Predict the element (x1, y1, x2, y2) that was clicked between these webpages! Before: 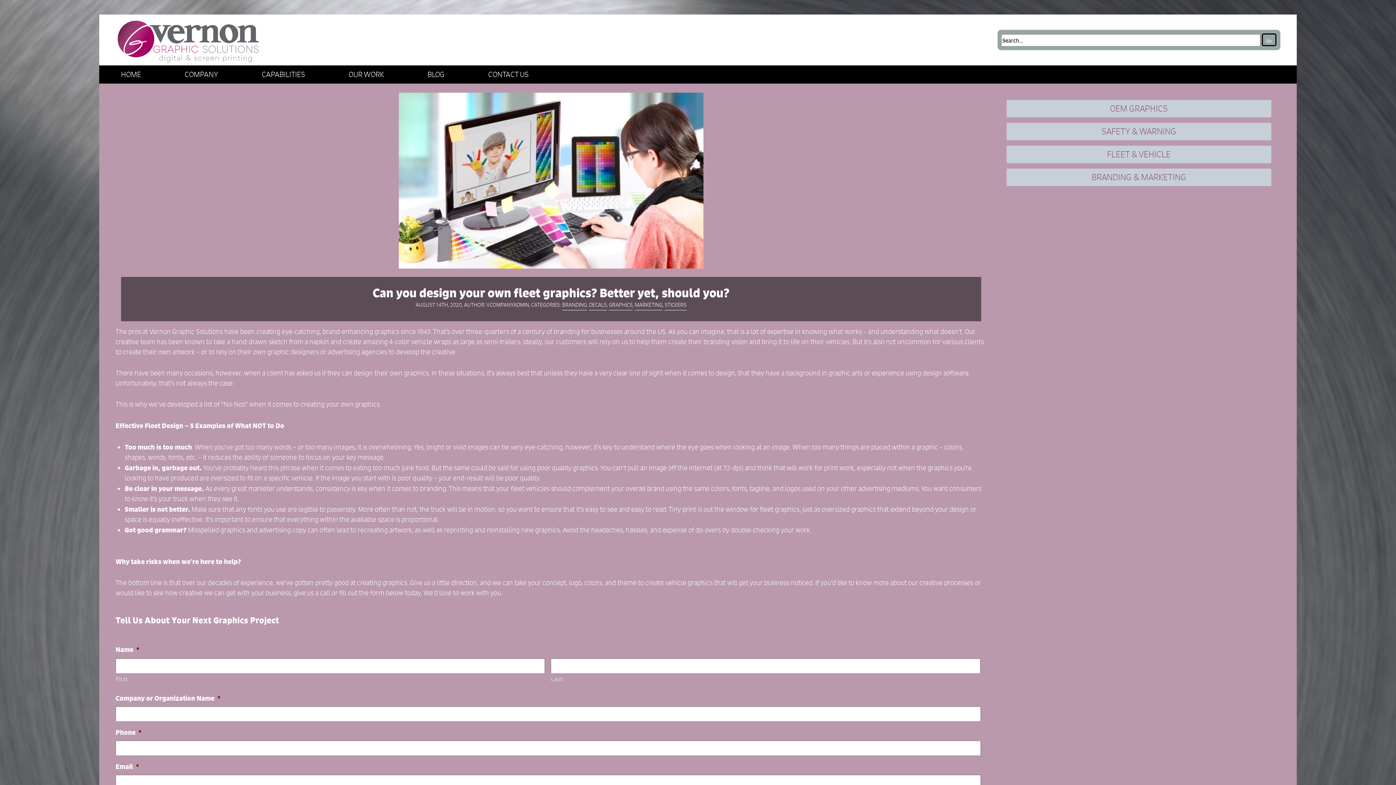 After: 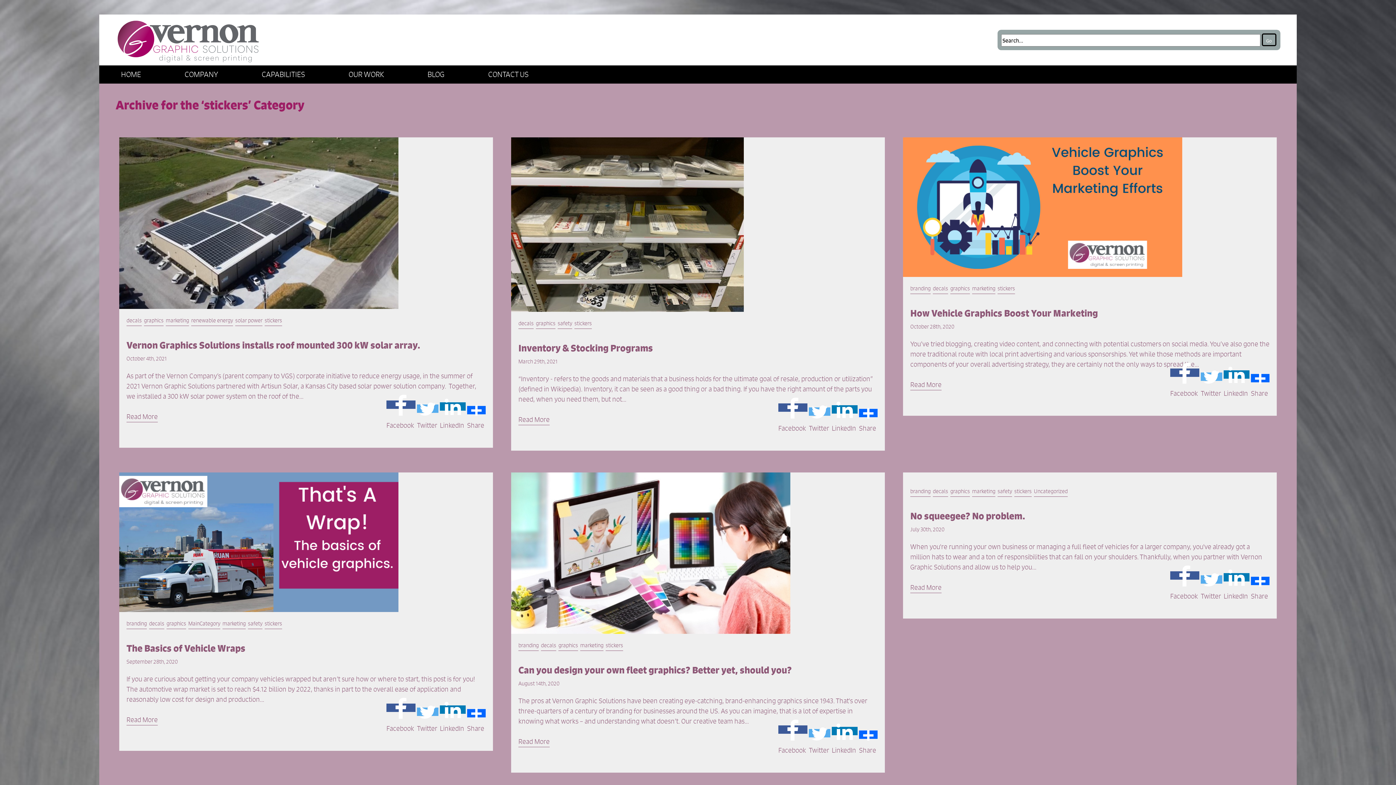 Action: bbox: (664, 299, 686, 310) label: STICKERS